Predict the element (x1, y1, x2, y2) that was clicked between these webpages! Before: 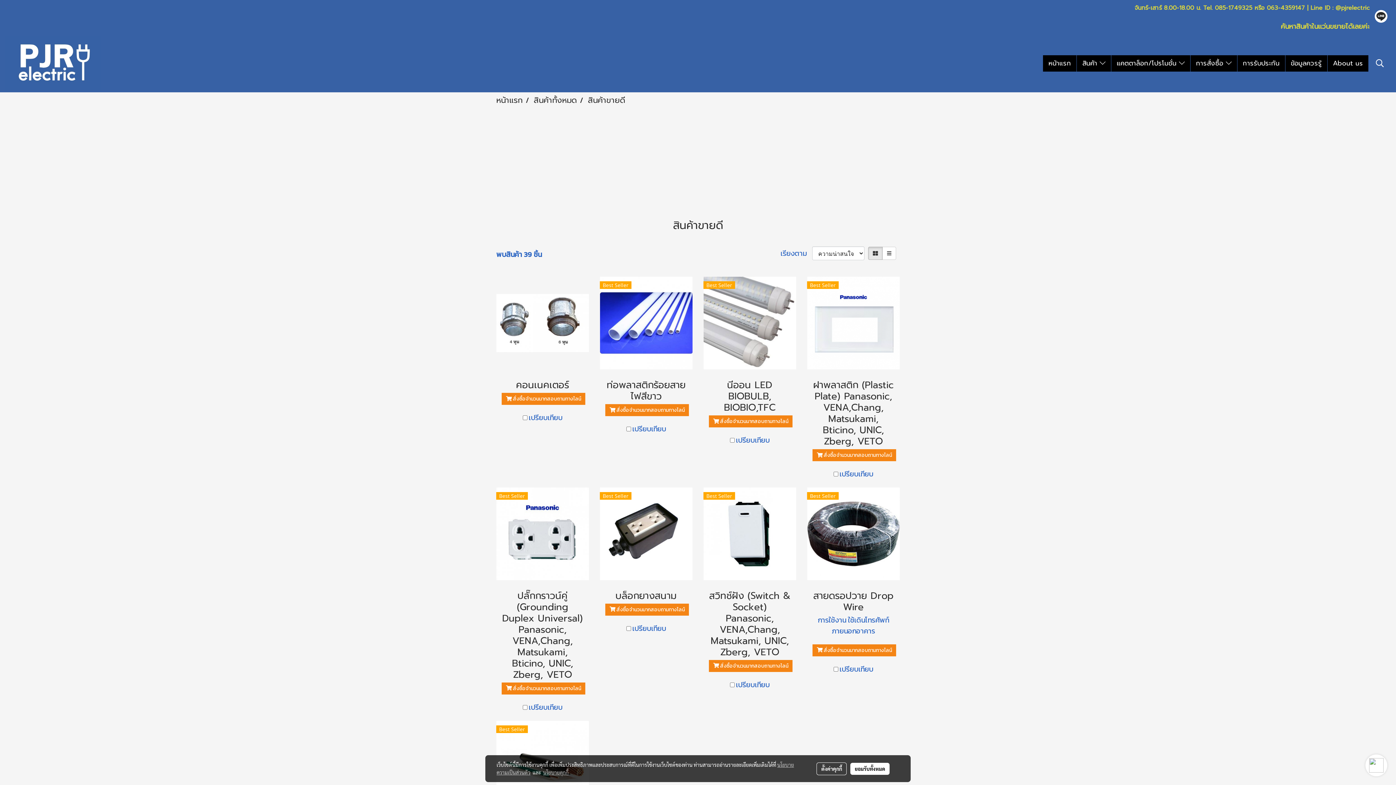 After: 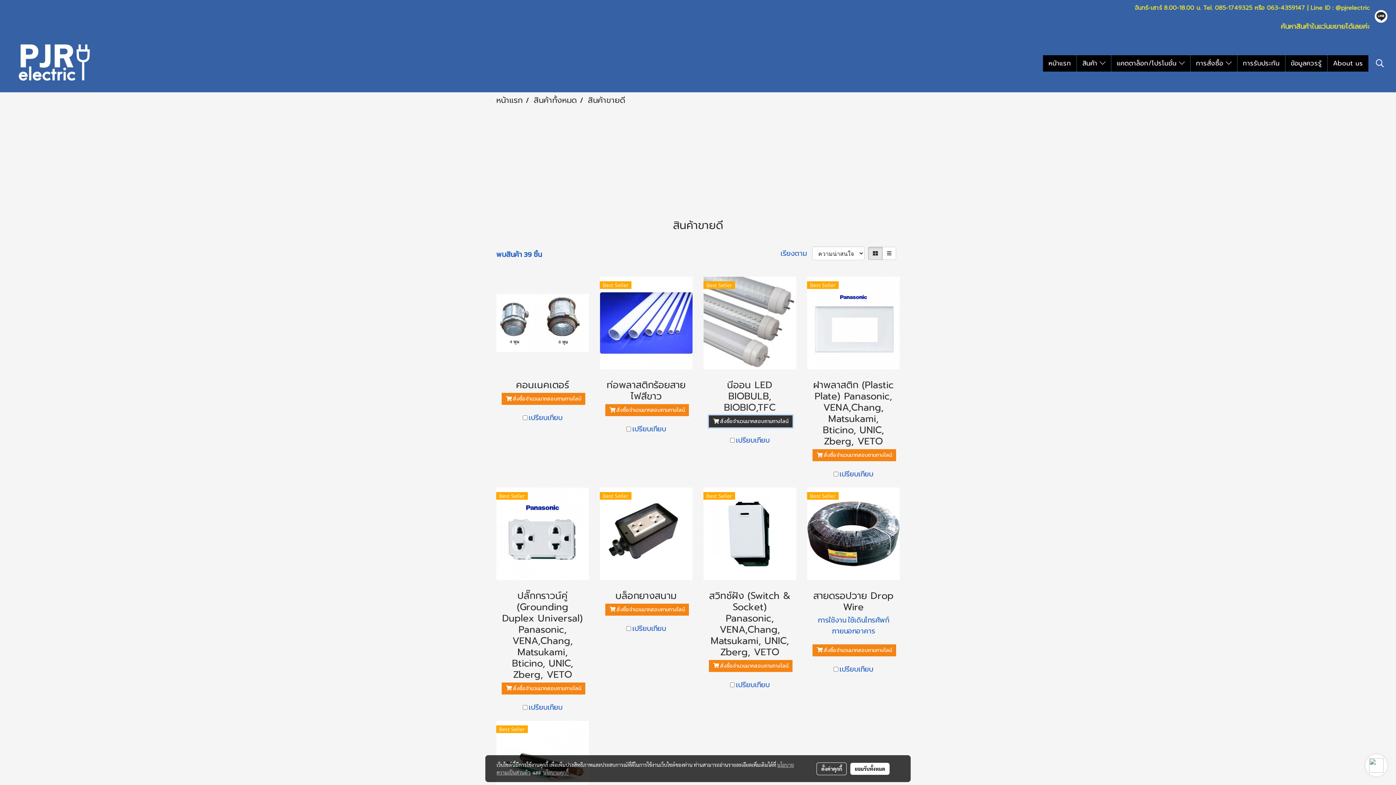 Action: label:  สั่งซื้อจำนวนมากสอบถามทางไลน์ bbox: (709, 415, 792, 427)